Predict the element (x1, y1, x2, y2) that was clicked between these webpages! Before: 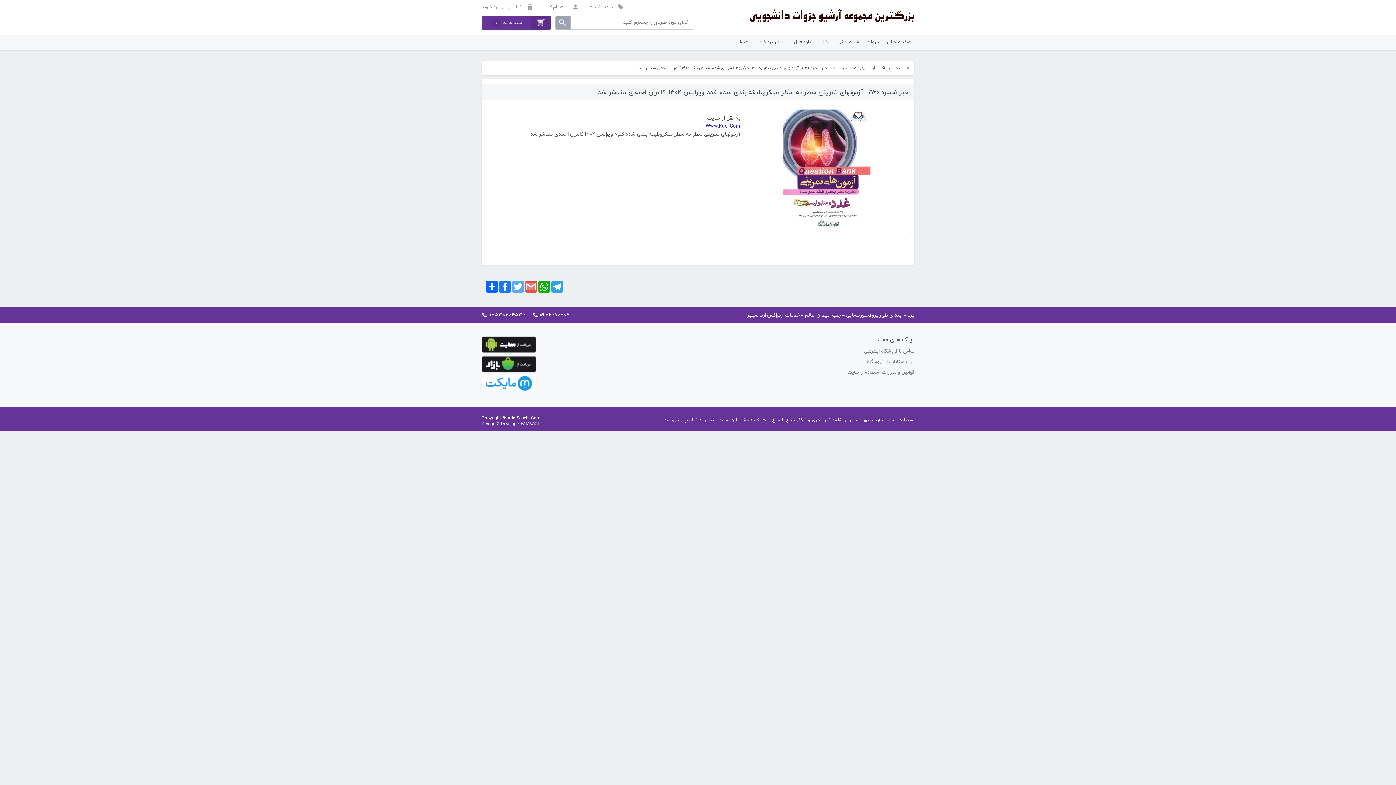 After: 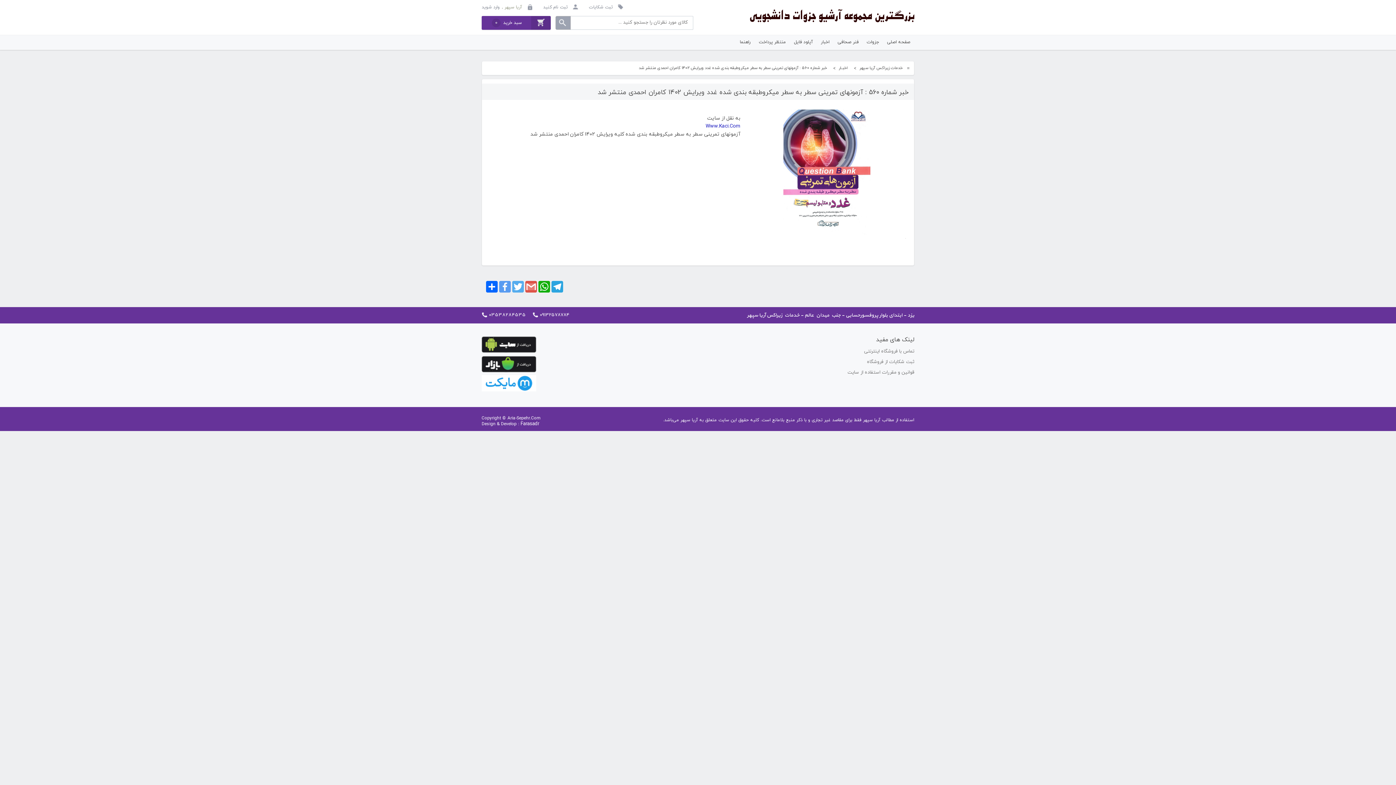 Action: label: Facebook bbox: (498, 281, 511, 292)